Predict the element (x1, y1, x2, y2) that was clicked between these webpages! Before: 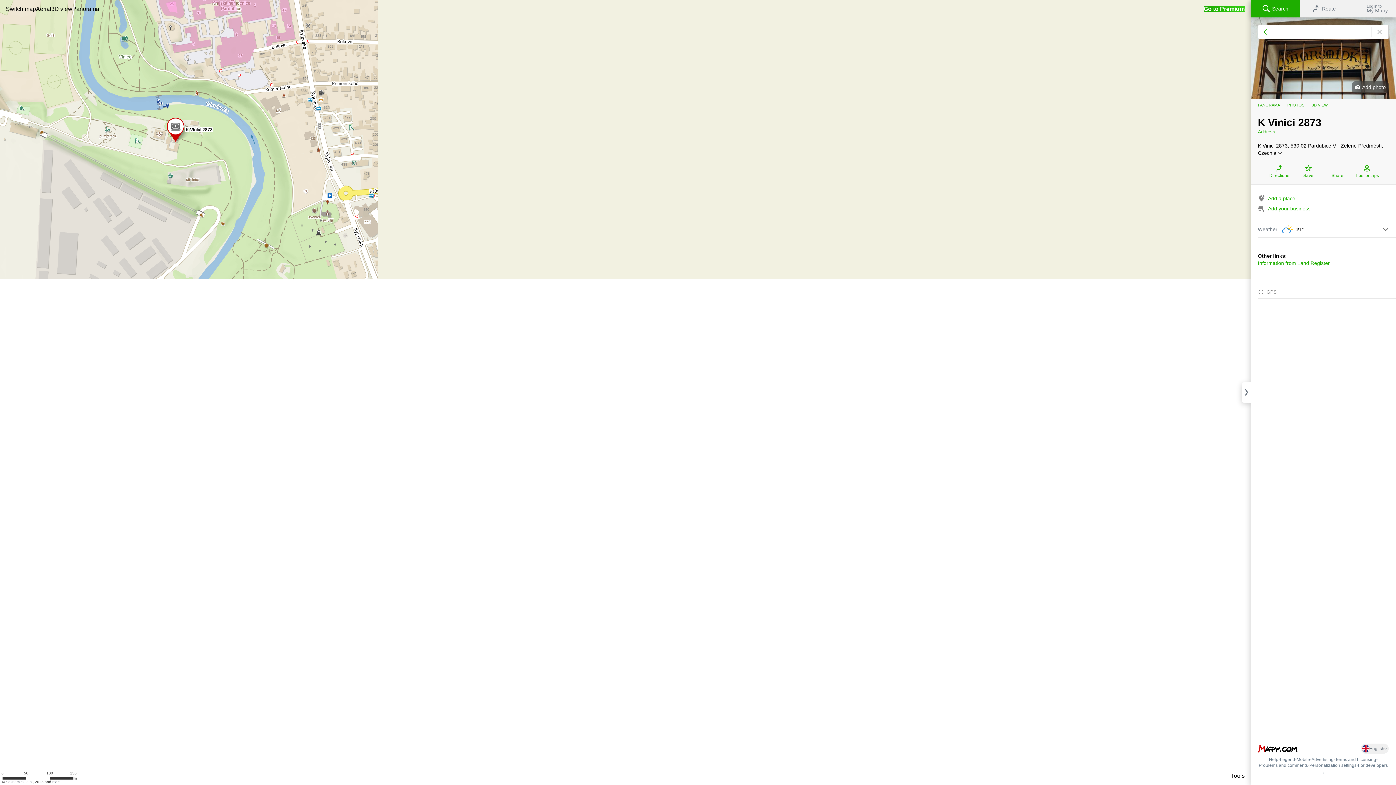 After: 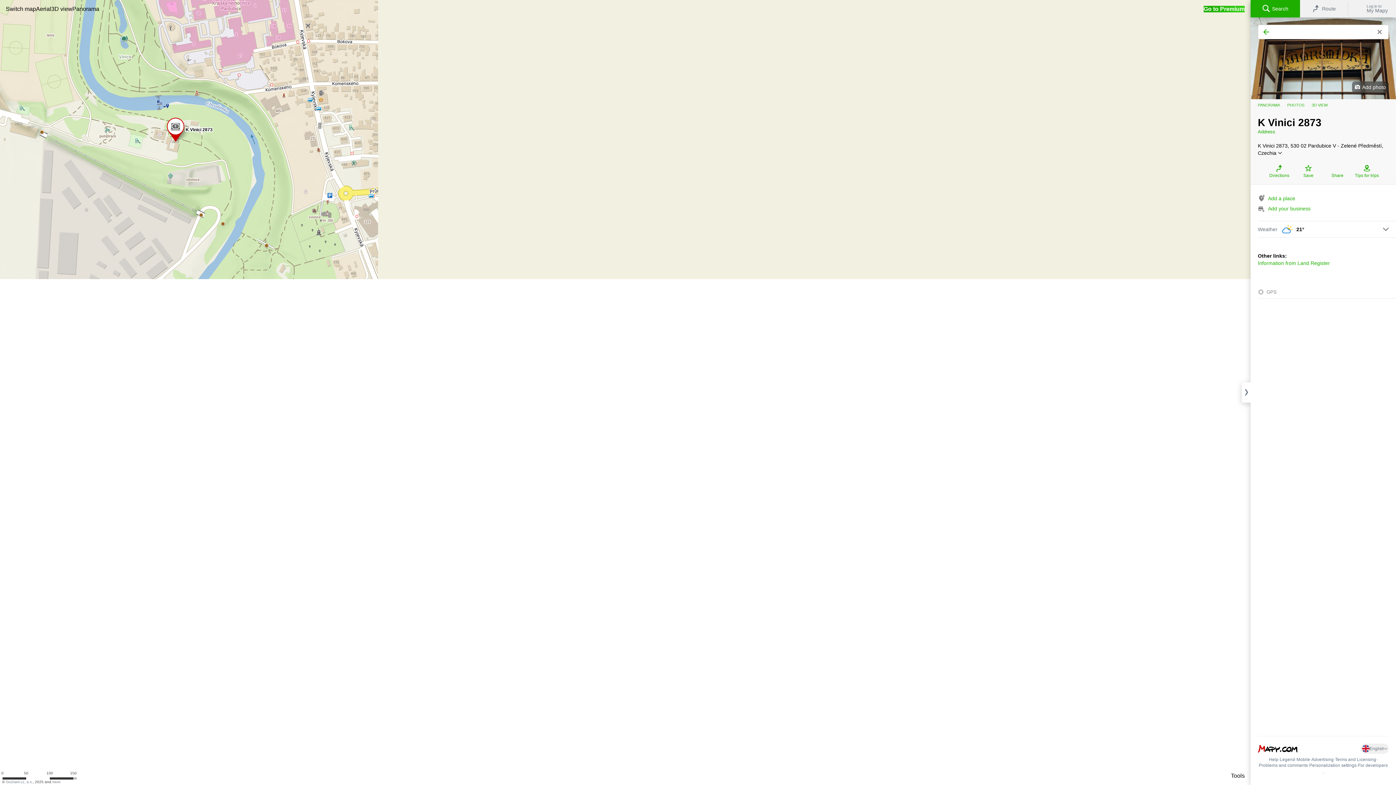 Action: bbox: (1371, 25, 1388, 38)